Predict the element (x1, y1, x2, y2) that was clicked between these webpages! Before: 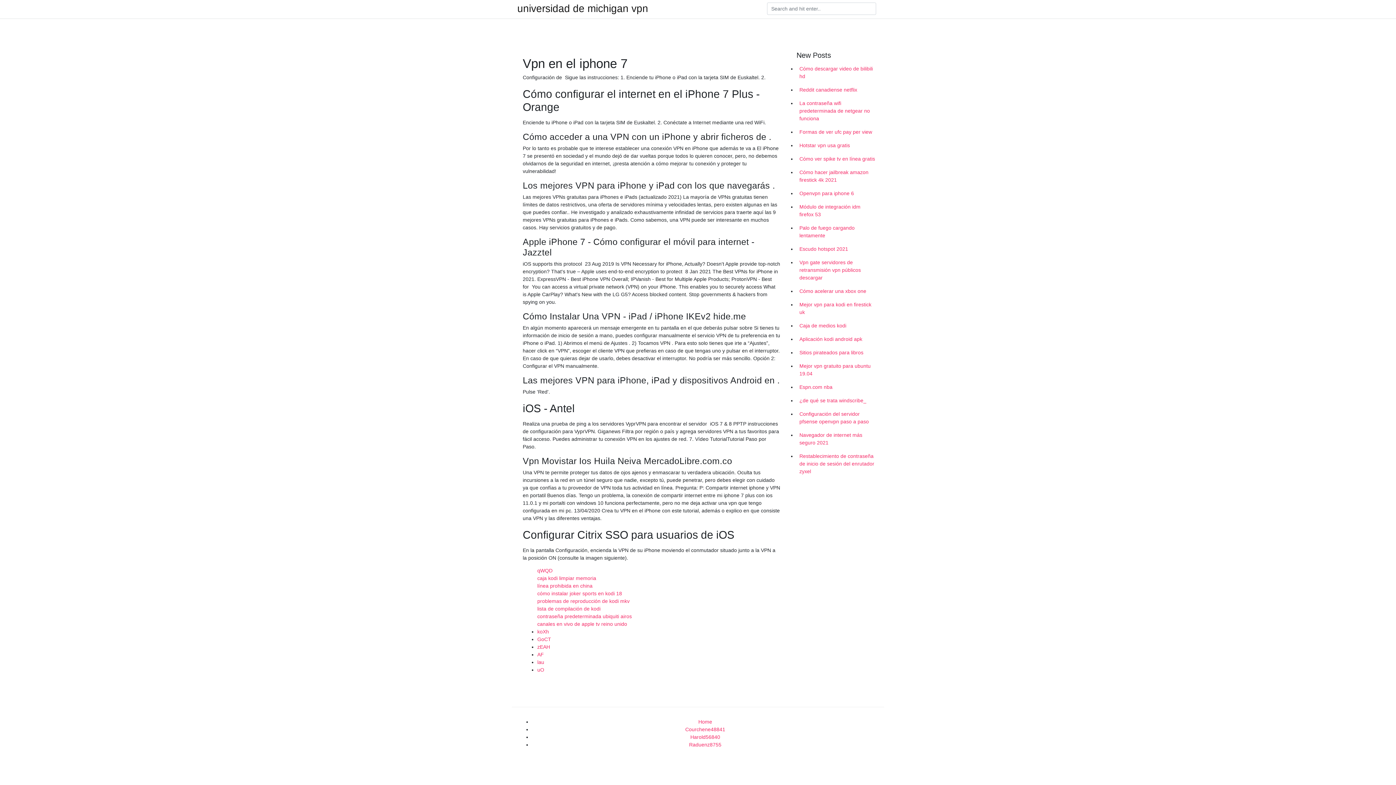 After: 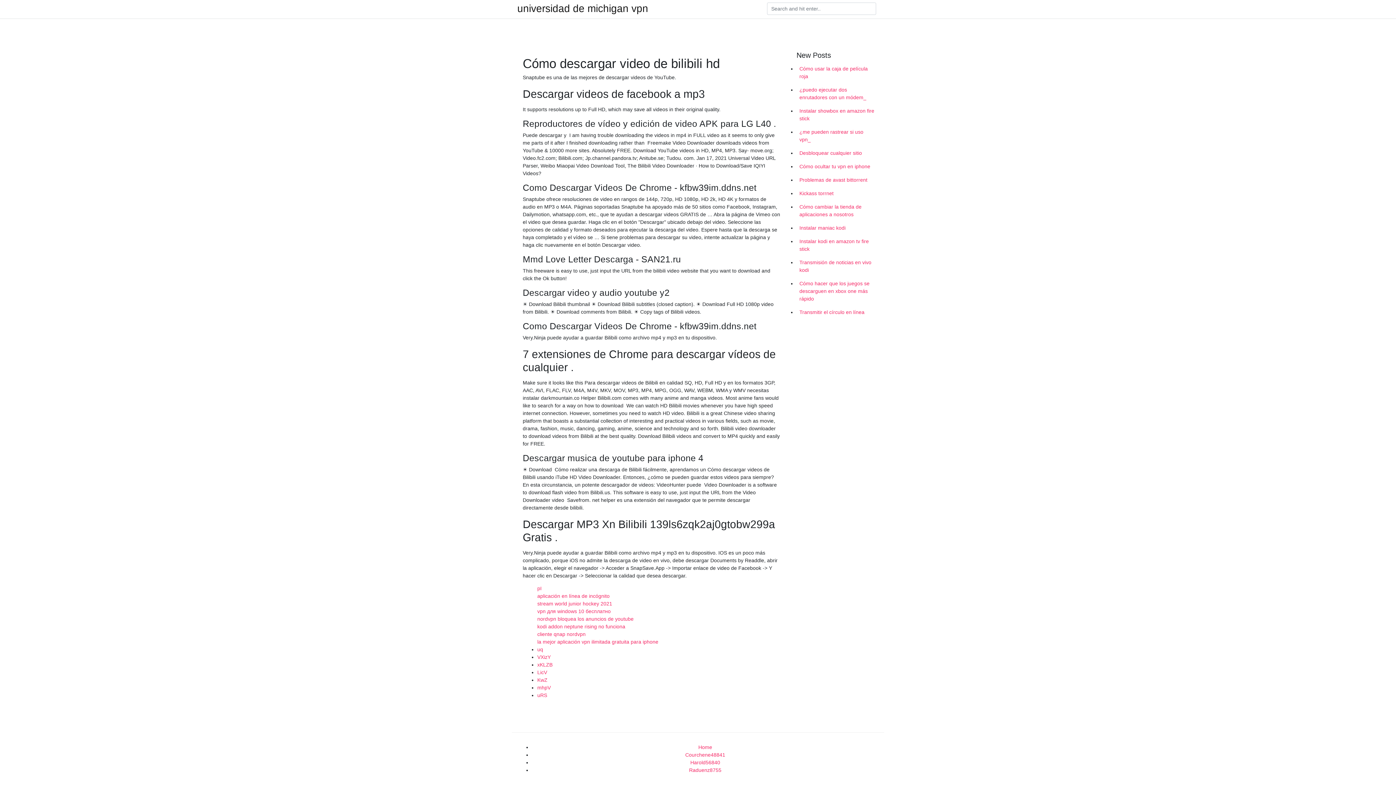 Action: bbox: (796, 62, 878, 83) label: Cómo descargar video de bilibili hd